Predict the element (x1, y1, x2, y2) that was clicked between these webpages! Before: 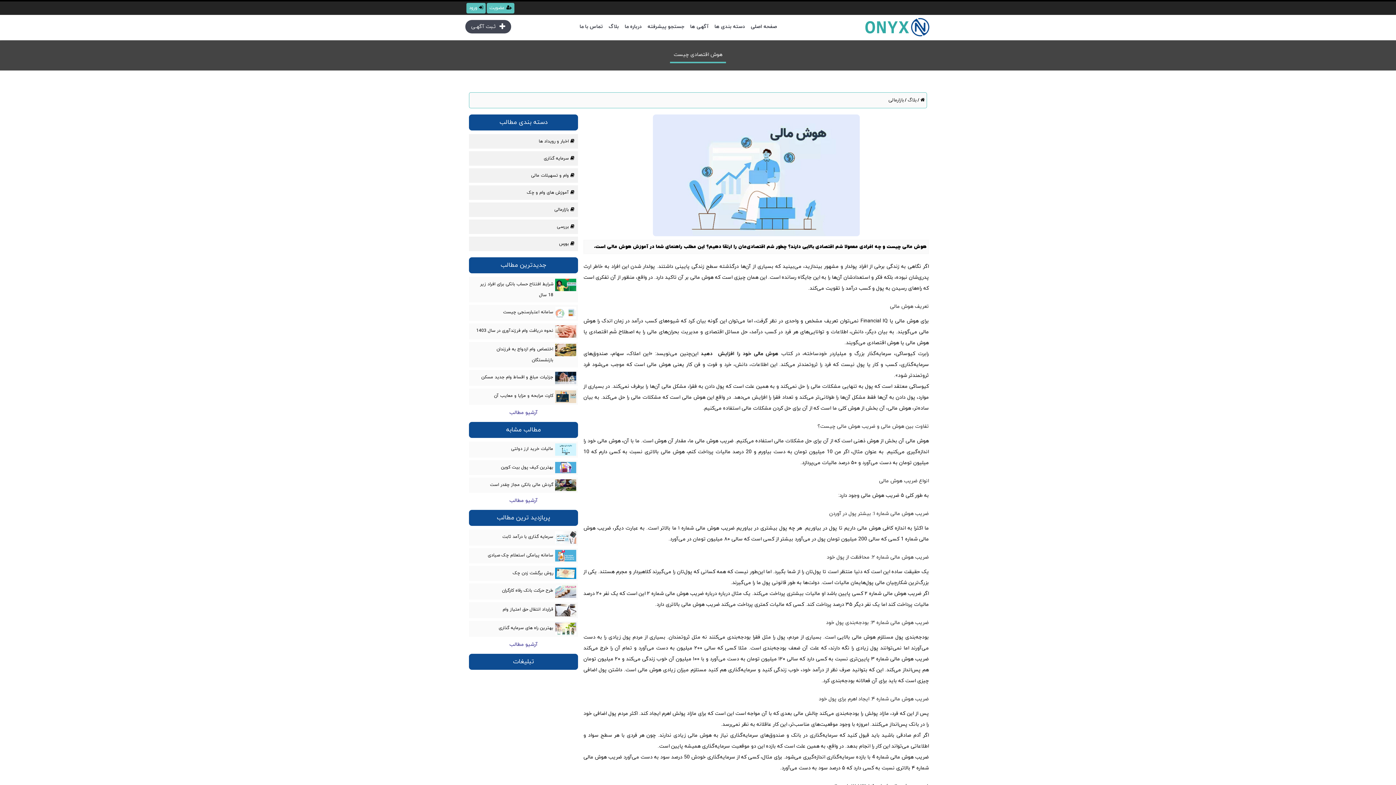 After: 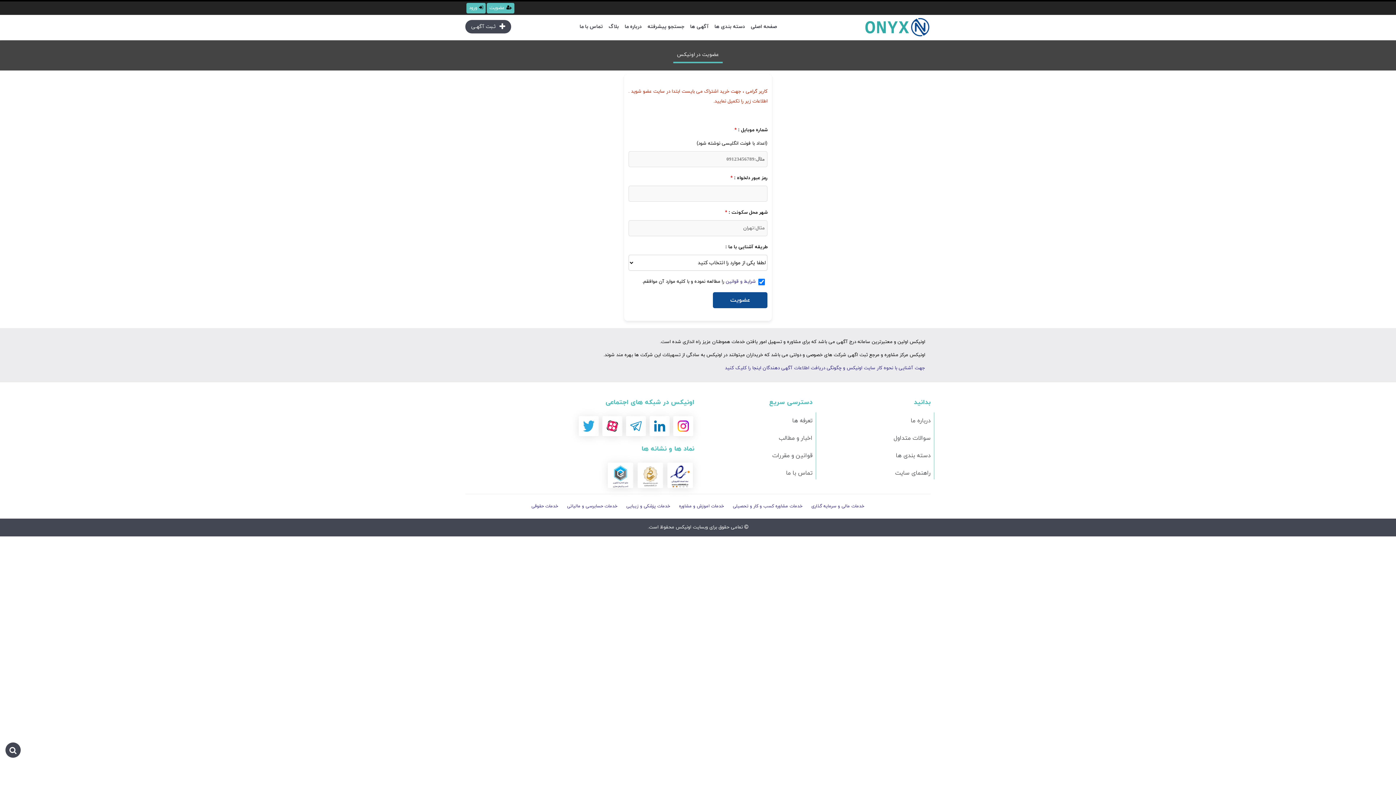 Action: bbox: (488, 3, 513, 13) label: عضویت